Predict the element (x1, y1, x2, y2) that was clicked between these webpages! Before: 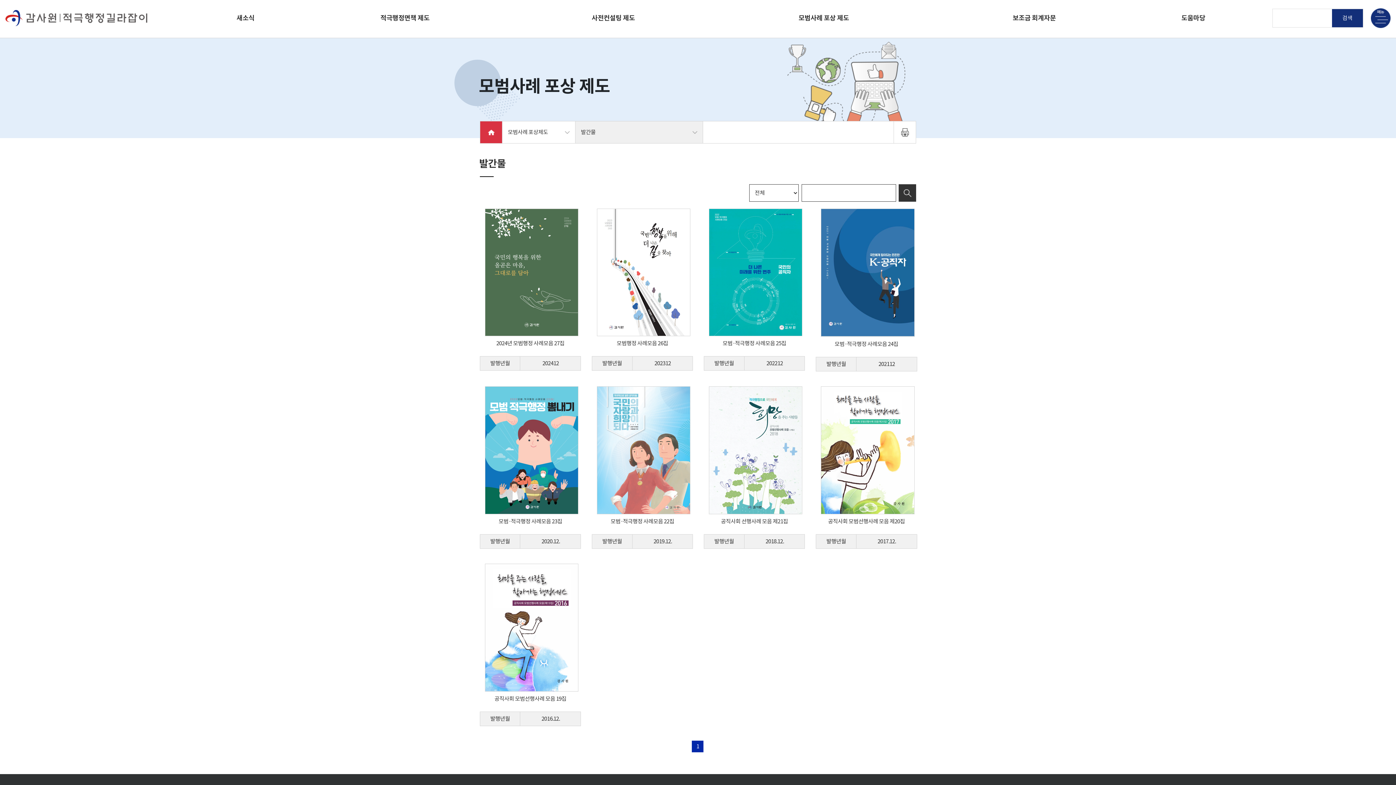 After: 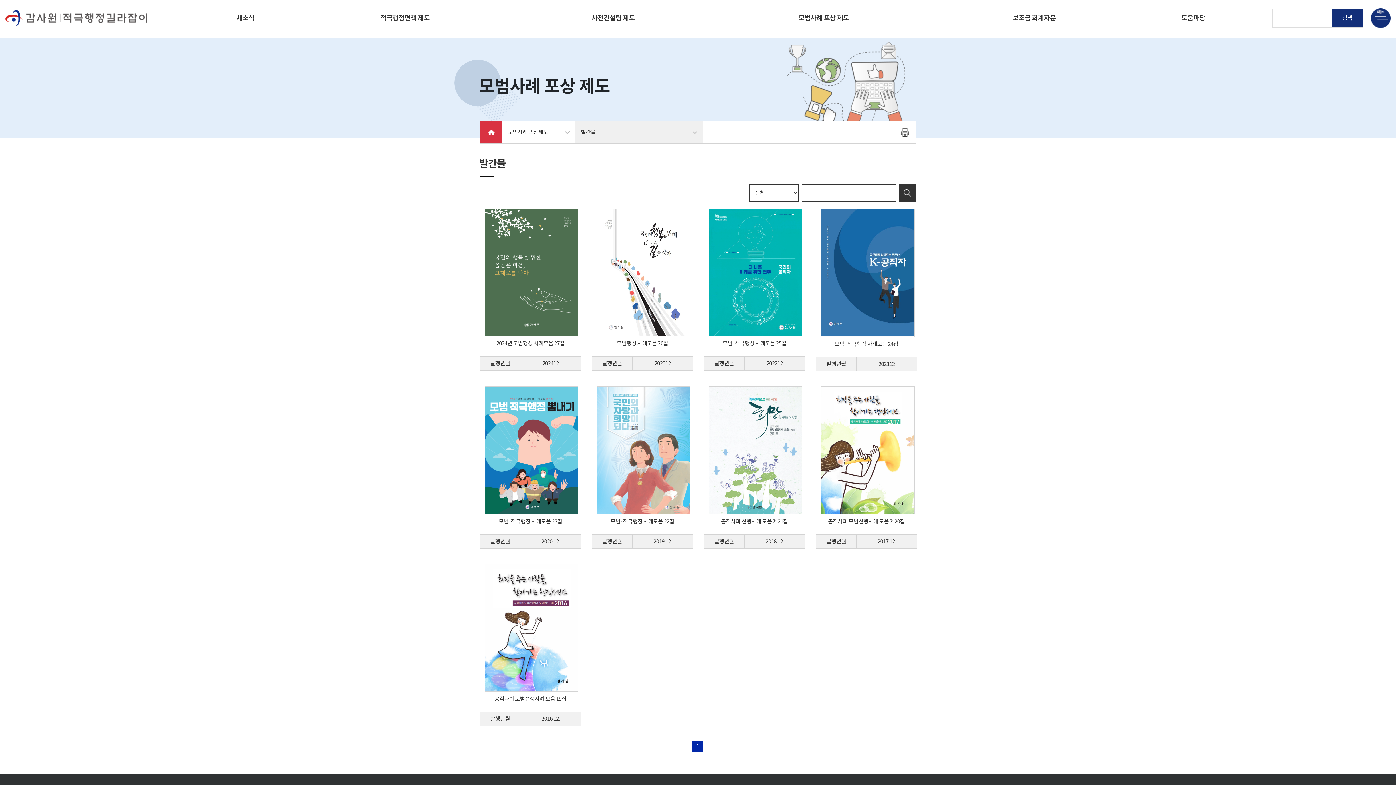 Action: bbox: (692, 740, 703, 752) label: 1